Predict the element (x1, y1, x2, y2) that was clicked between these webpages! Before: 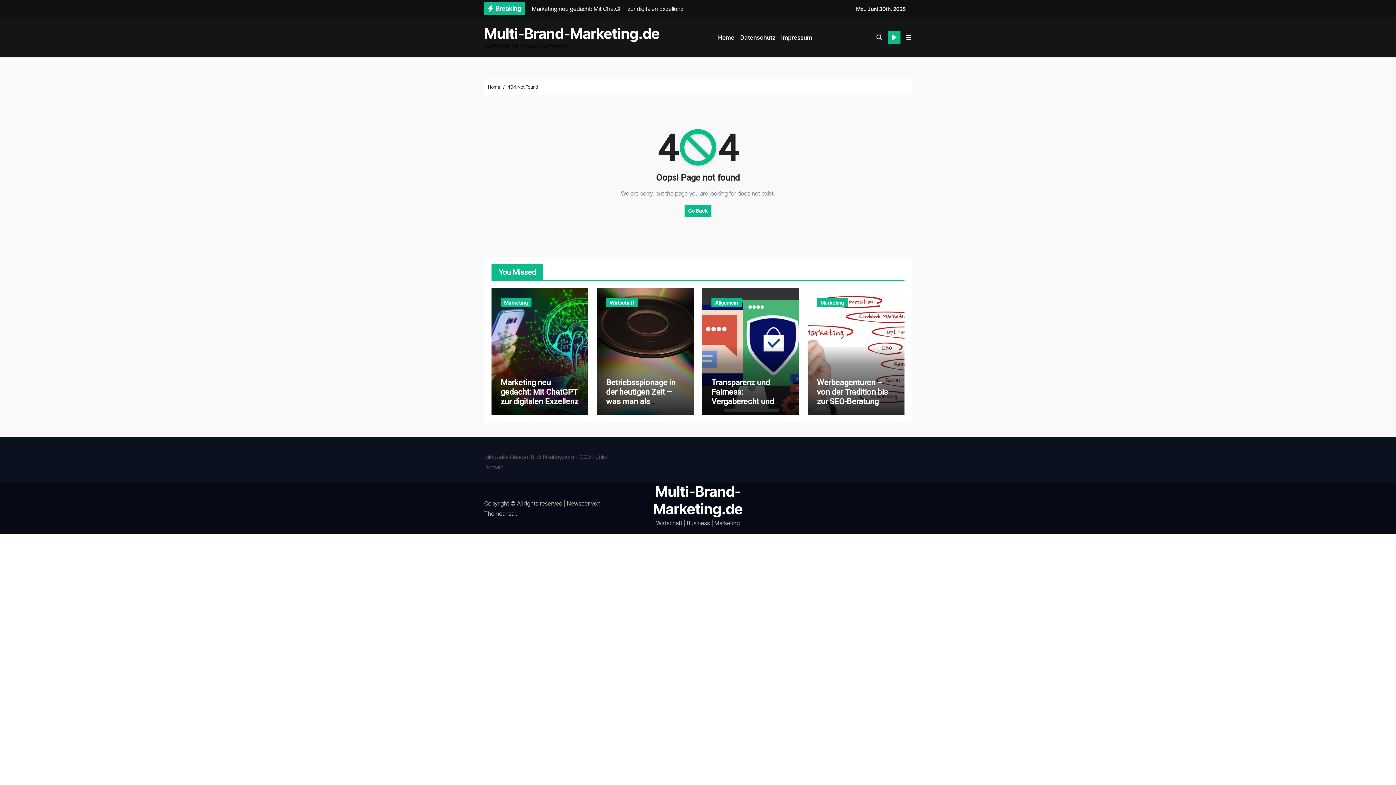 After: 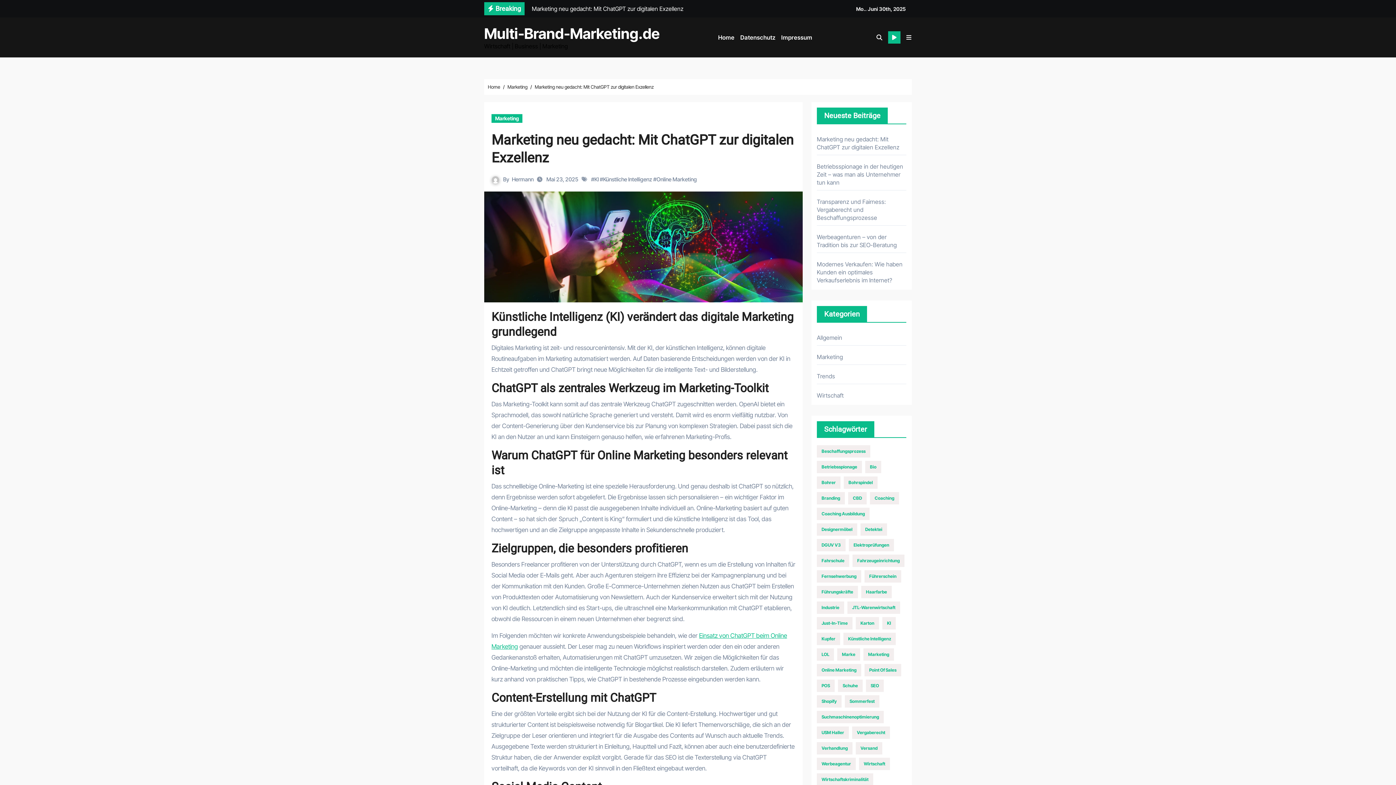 Action: label: Marketing neu gedacht: Mit ChatGPT zur digitalen Exzellenz bbox: (524, 1, 730, 16)